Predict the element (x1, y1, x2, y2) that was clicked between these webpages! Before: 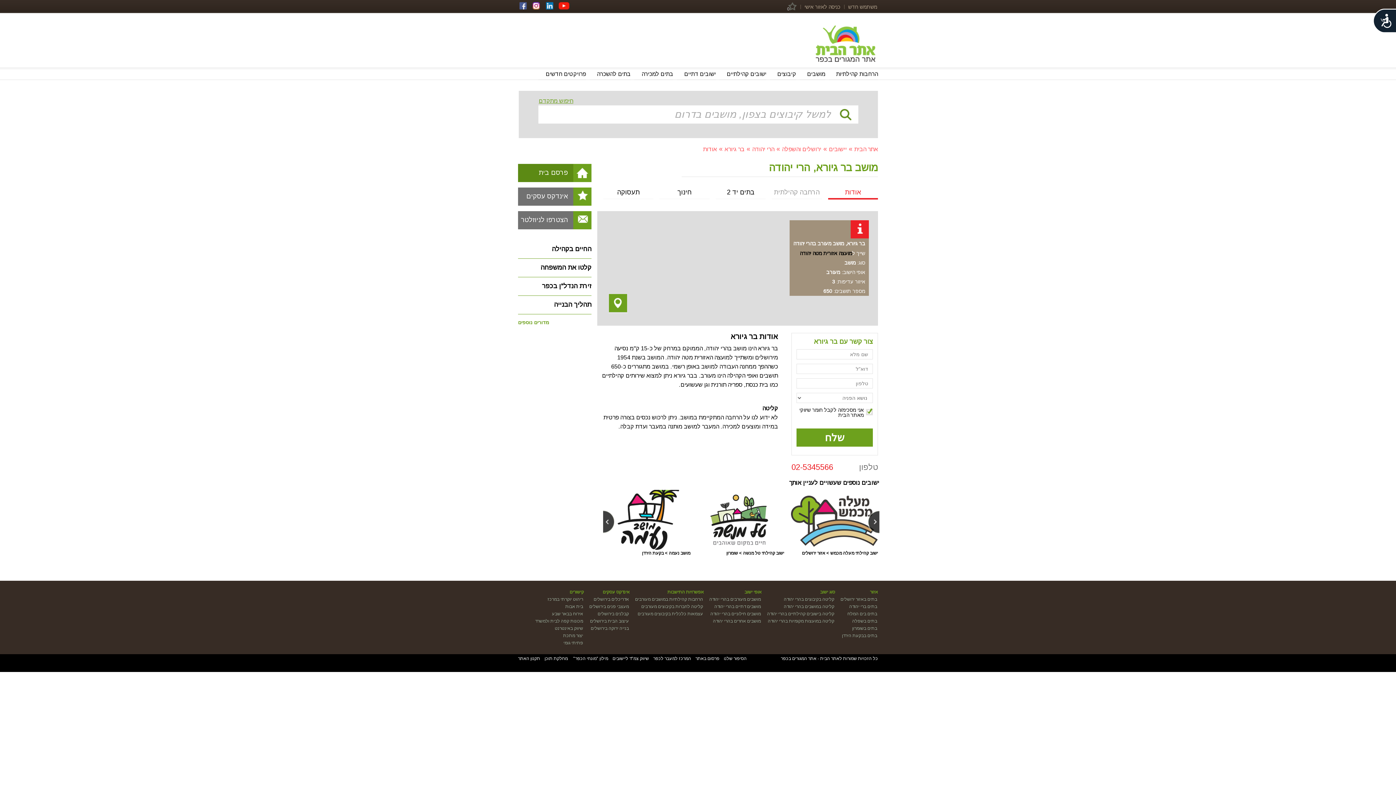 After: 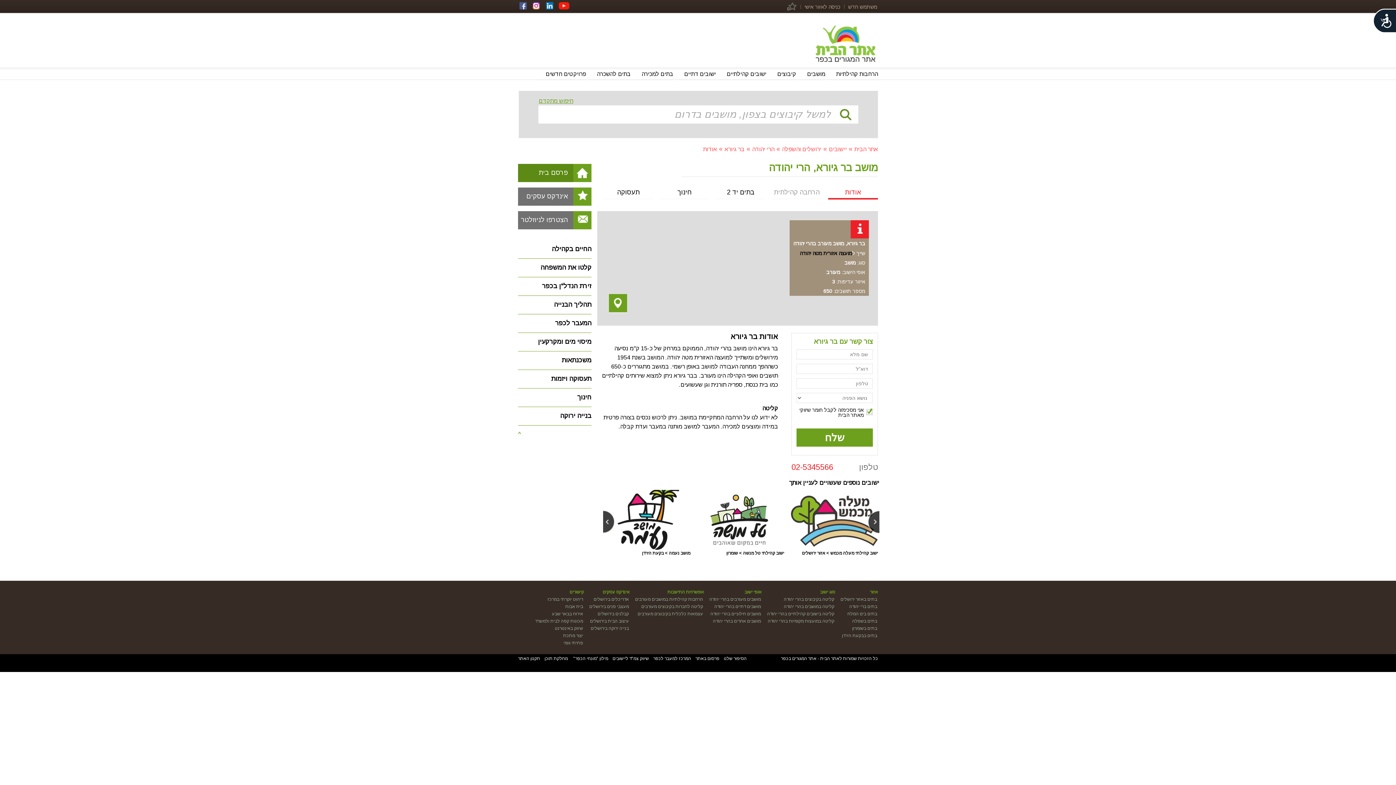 Action: bbox: (518, 314, 591, 325) label: מדורים נוספים